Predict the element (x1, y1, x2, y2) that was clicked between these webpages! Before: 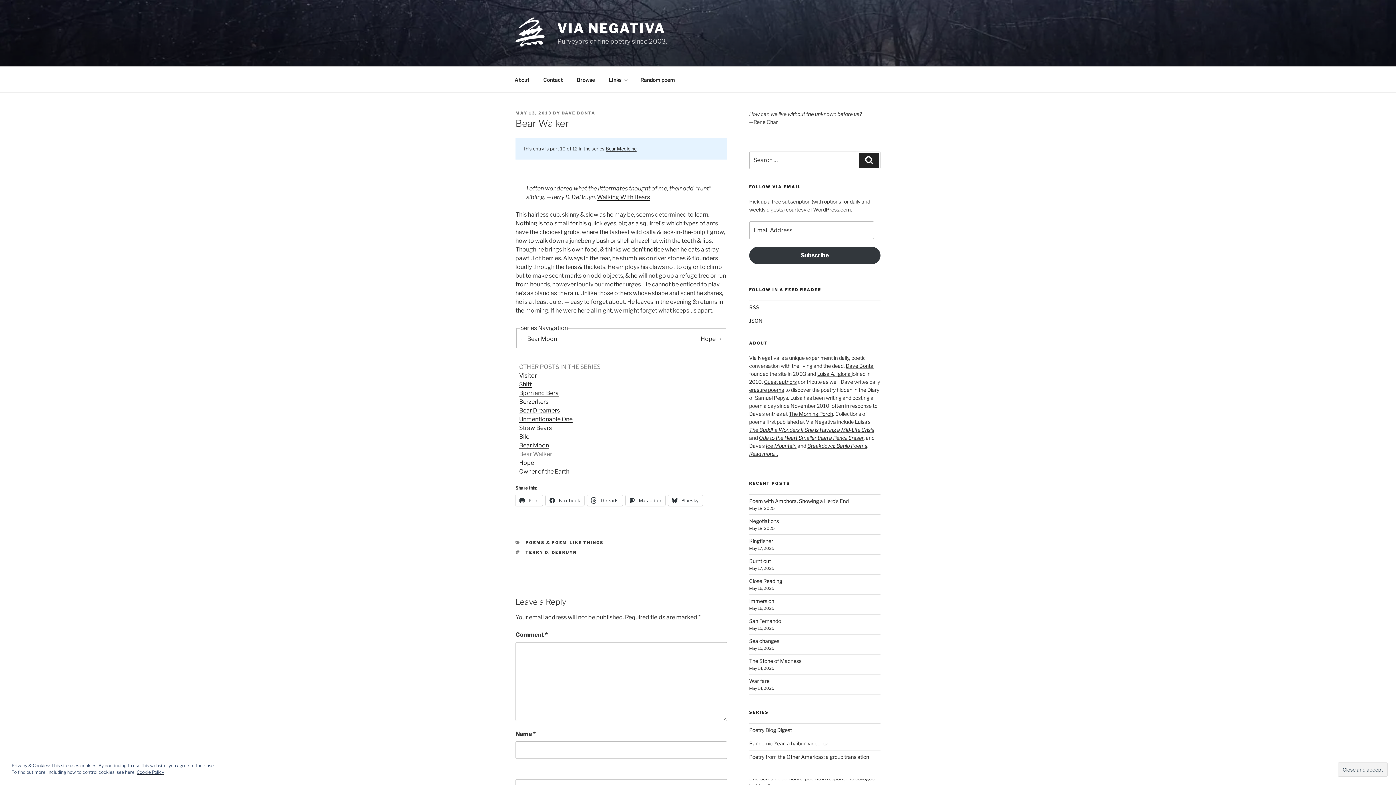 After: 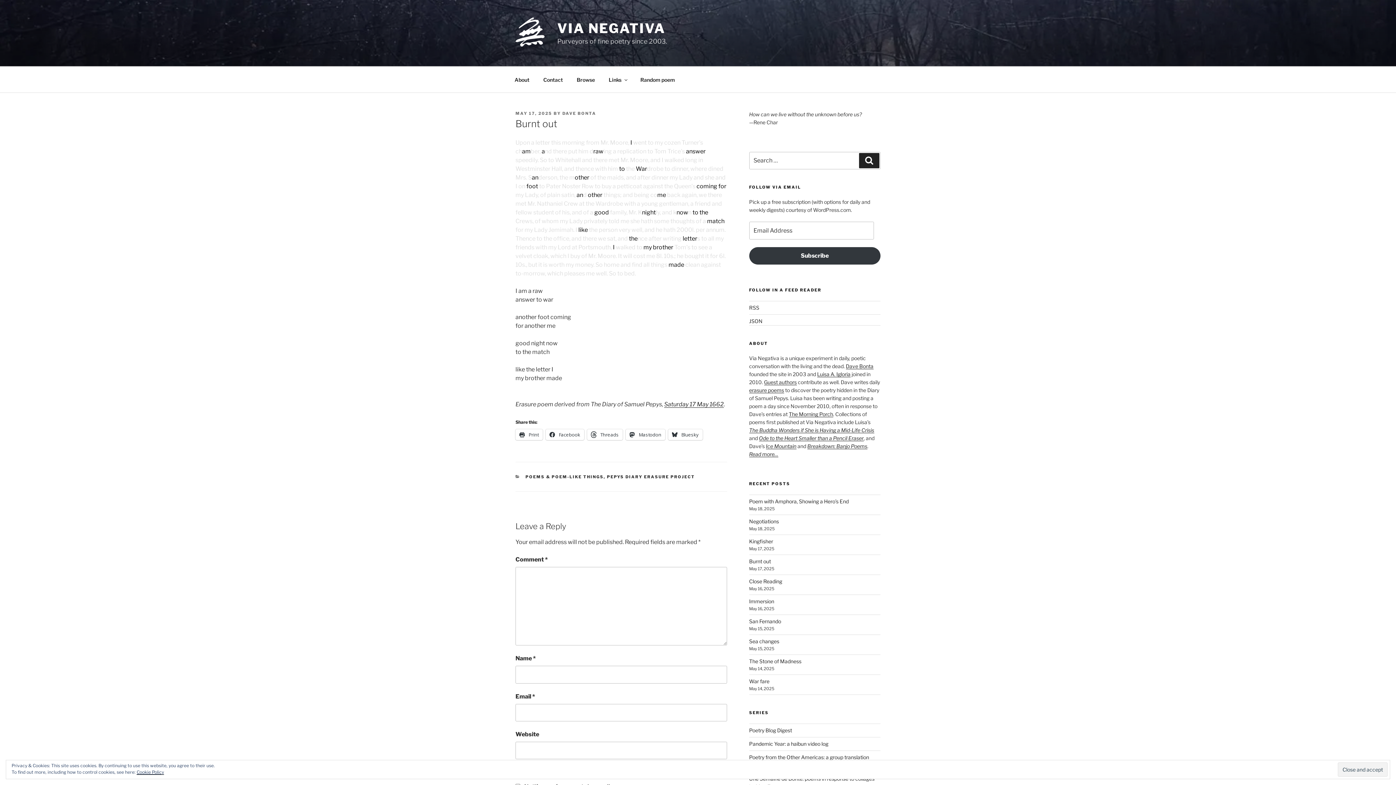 Action: bbox: (749, 558, 771, 564) label: Burnt out